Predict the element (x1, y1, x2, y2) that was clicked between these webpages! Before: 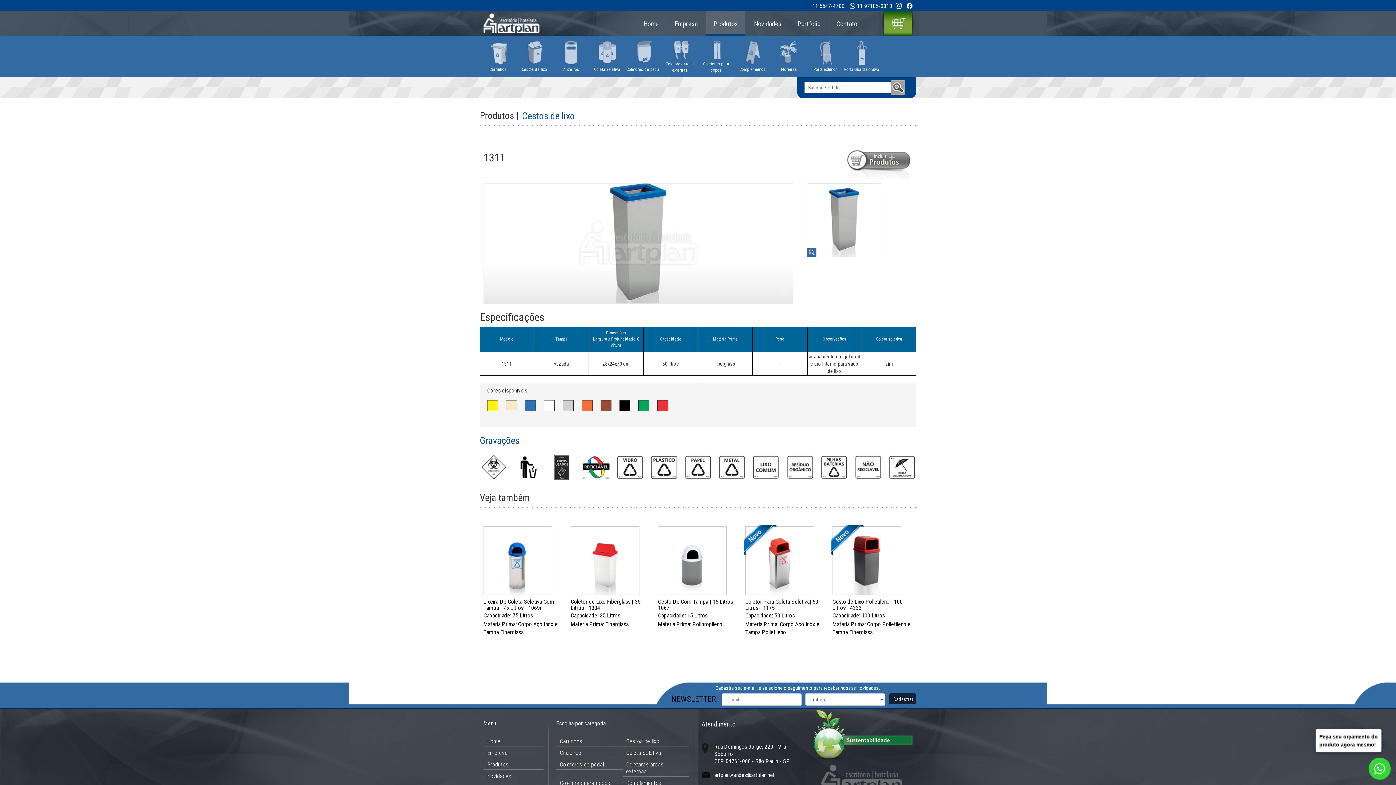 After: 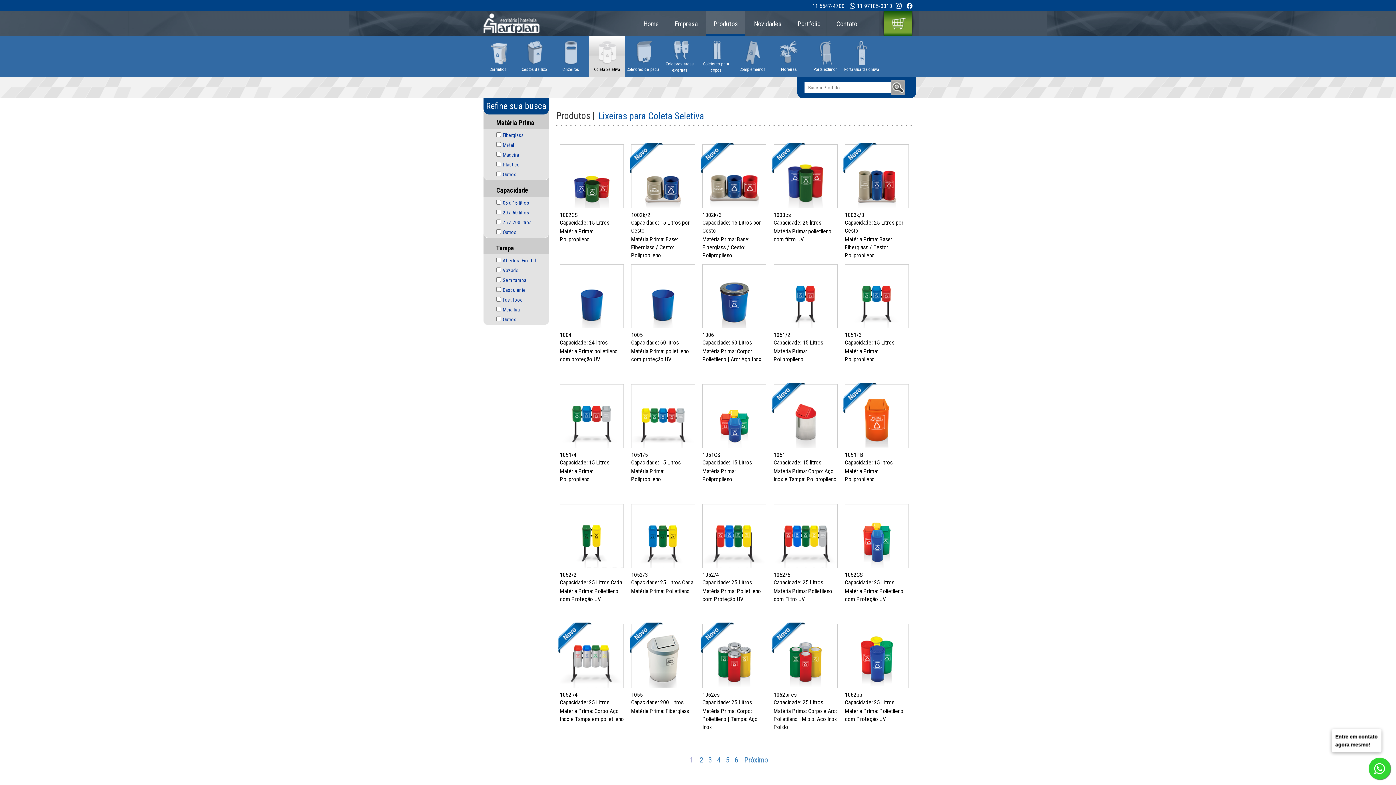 Action: label: Coleta Seletiva bbox: (589, 41, 625, 72)